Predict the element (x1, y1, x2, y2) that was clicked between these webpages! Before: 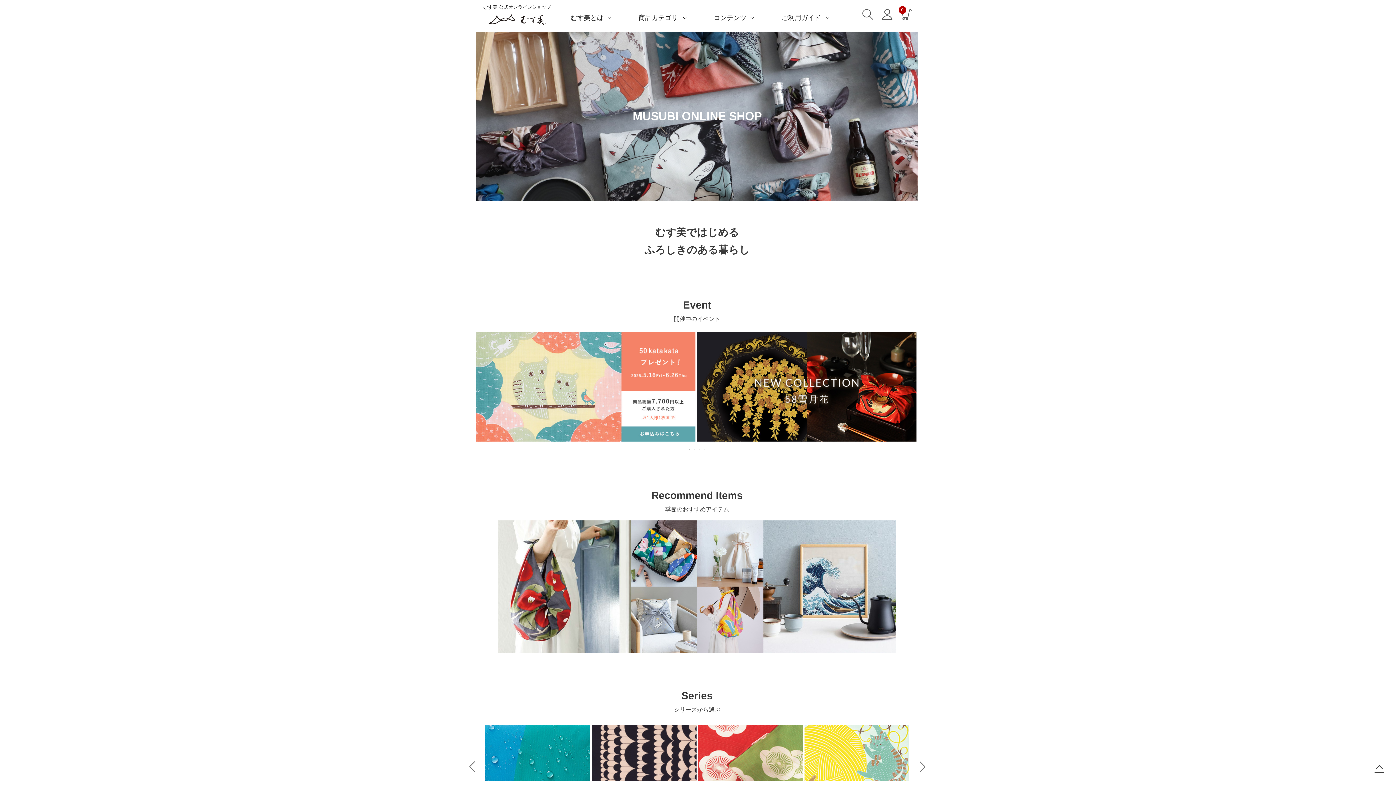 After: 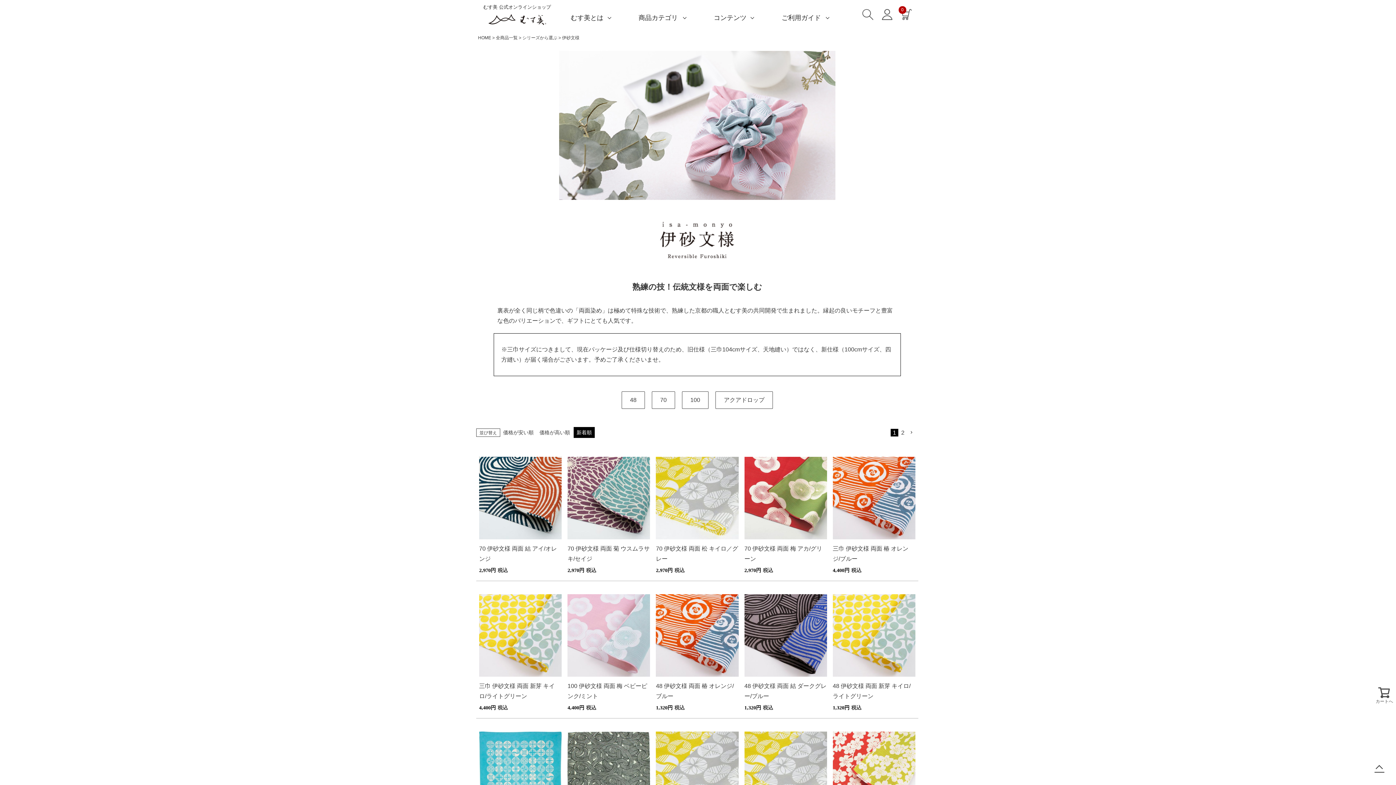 Action: bbox: (698, 727, 803, 803)